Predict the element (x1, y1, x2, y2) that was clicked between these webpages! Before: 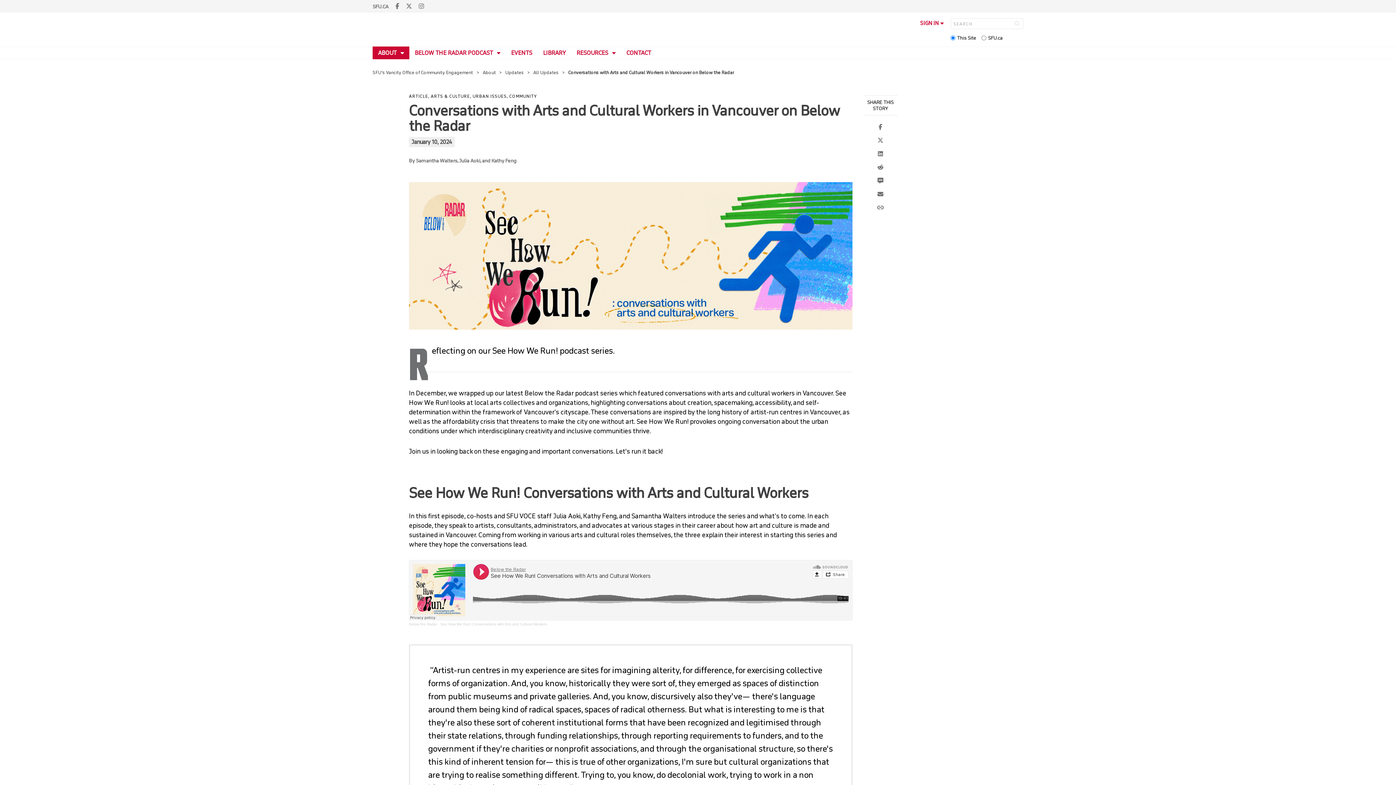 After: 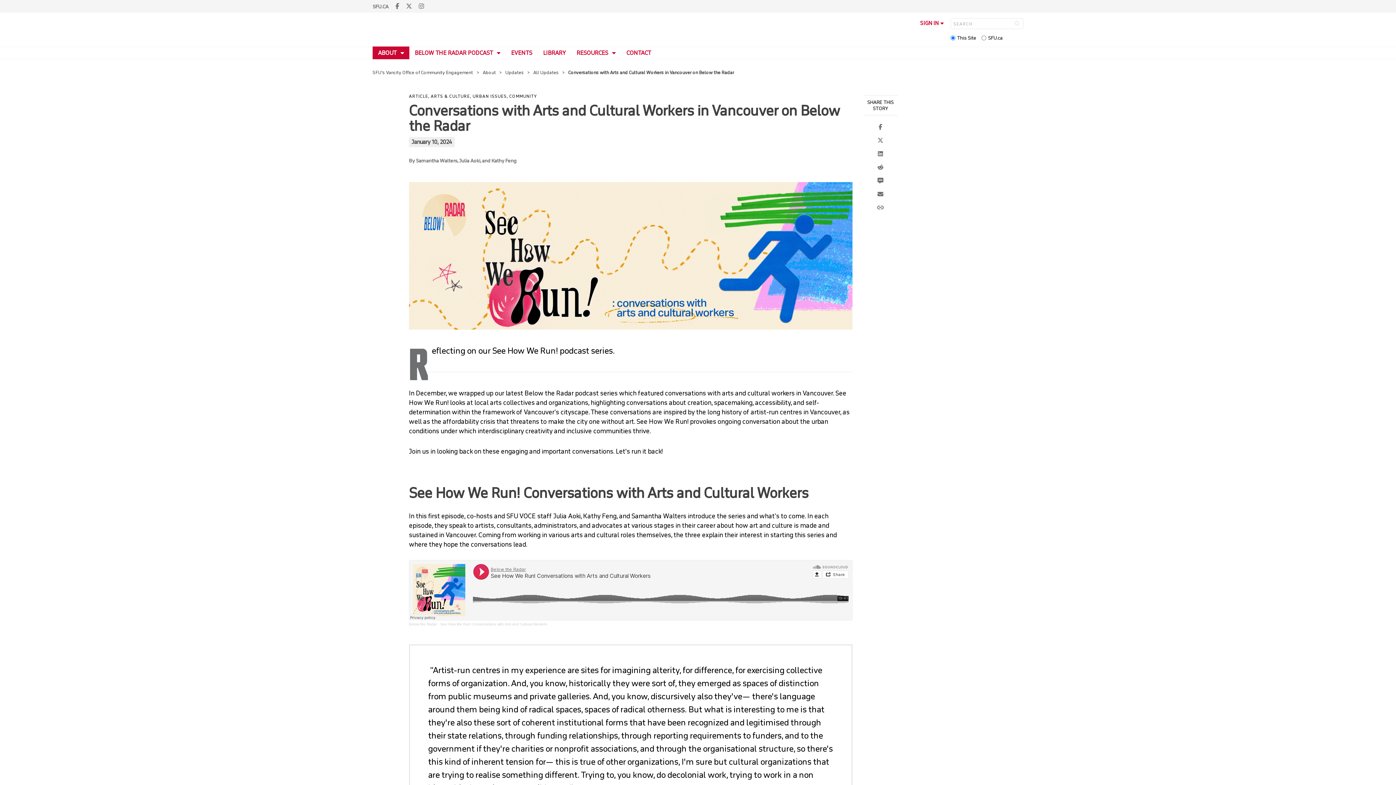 Action: bbox: (409, 622, 437, 626) label: Below the Radar